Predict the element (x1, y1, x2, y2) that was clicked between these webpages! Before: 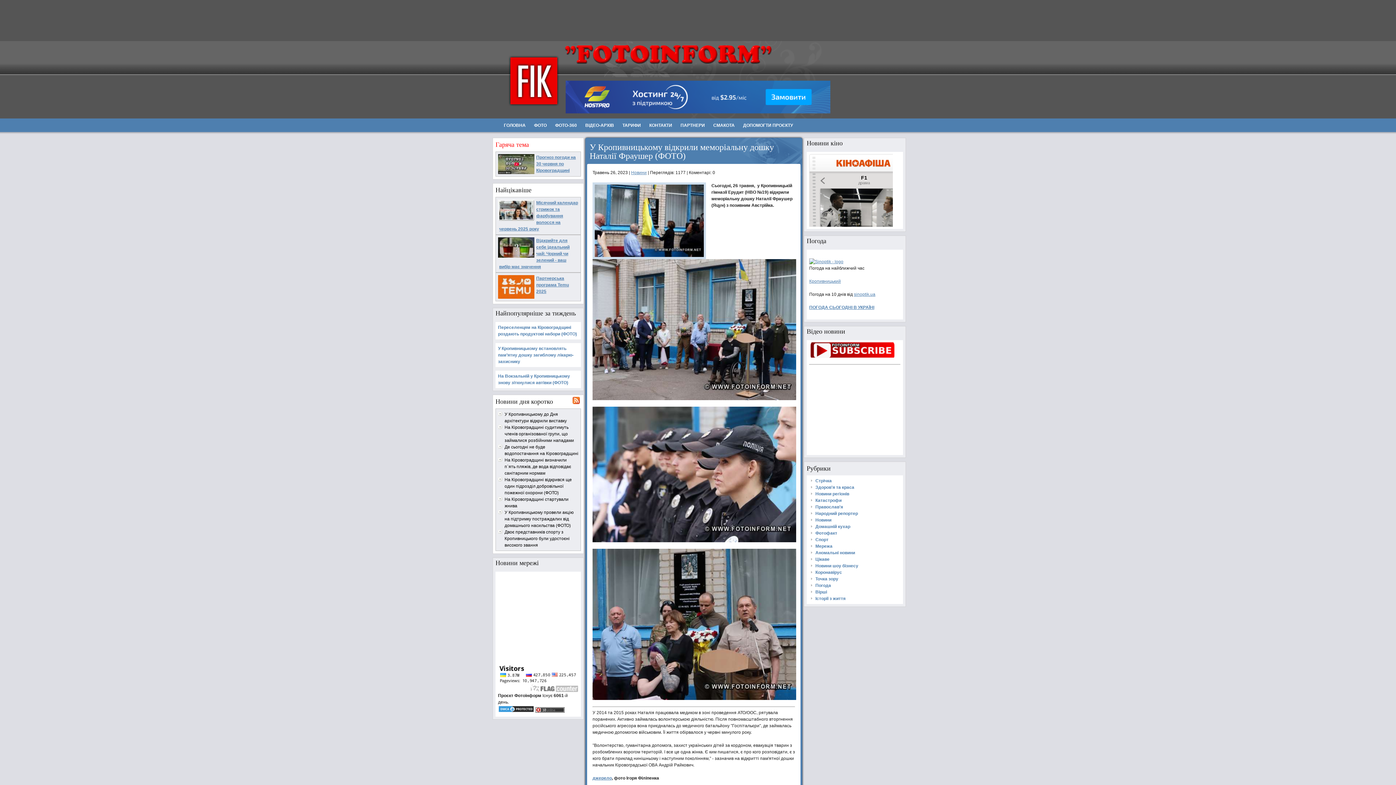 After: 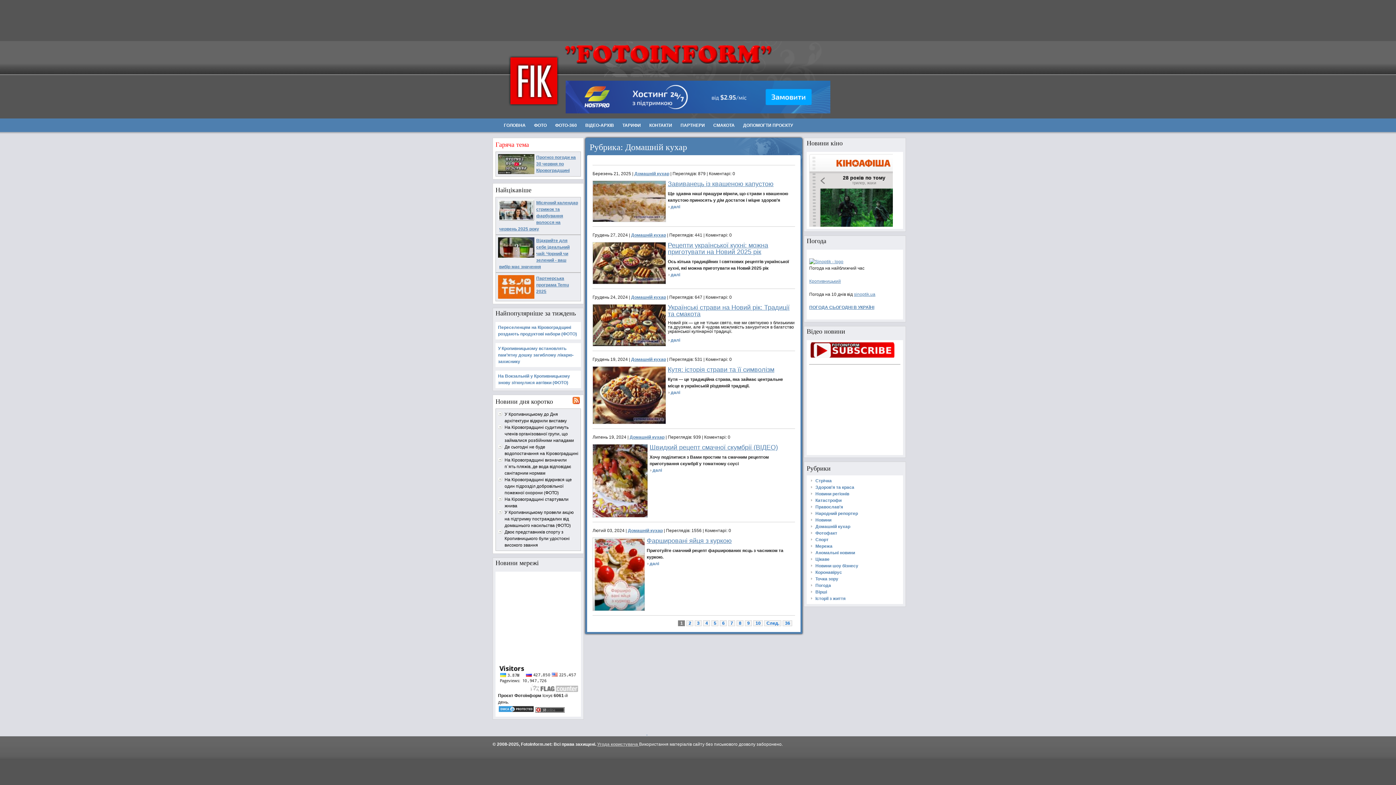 Action: label: Домашній кухар bbox: (815, 524, 850, 529)